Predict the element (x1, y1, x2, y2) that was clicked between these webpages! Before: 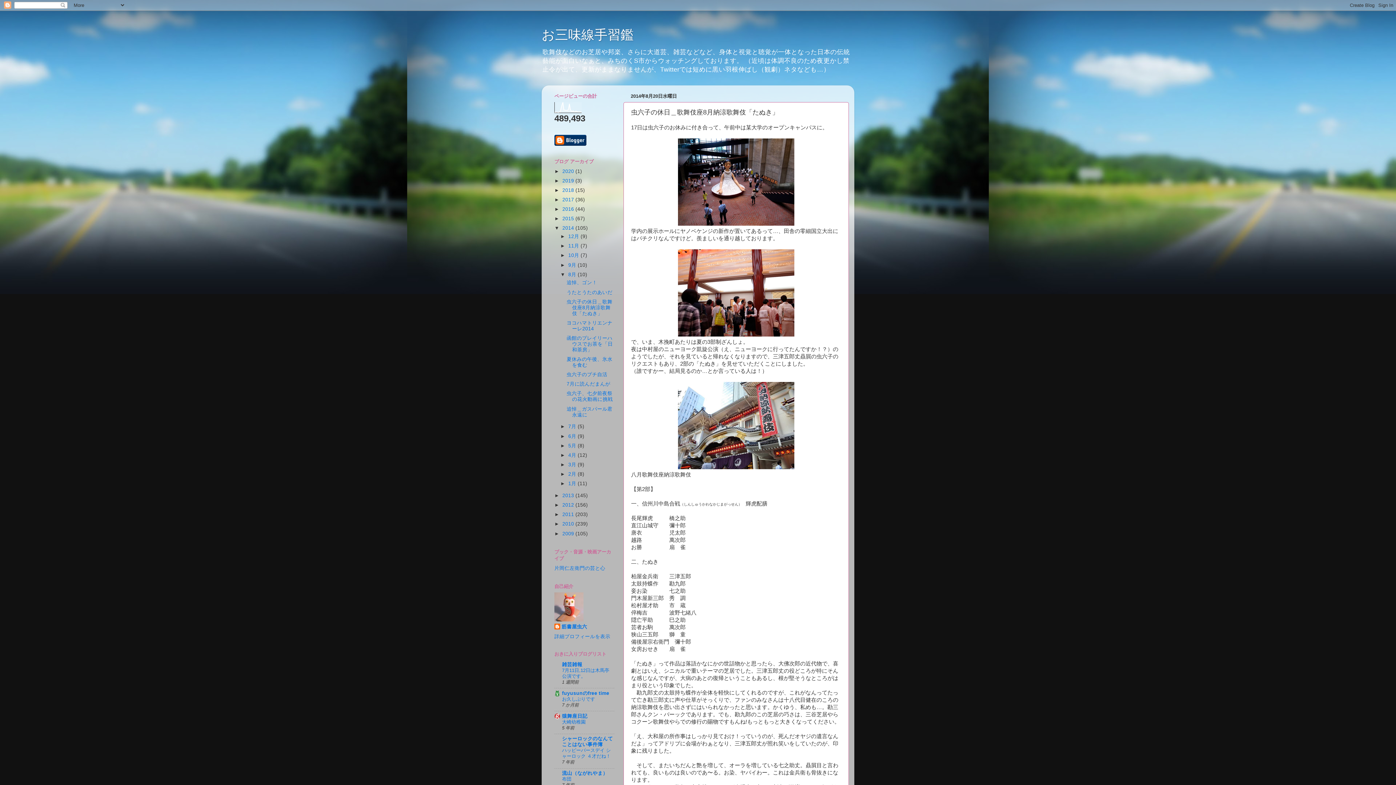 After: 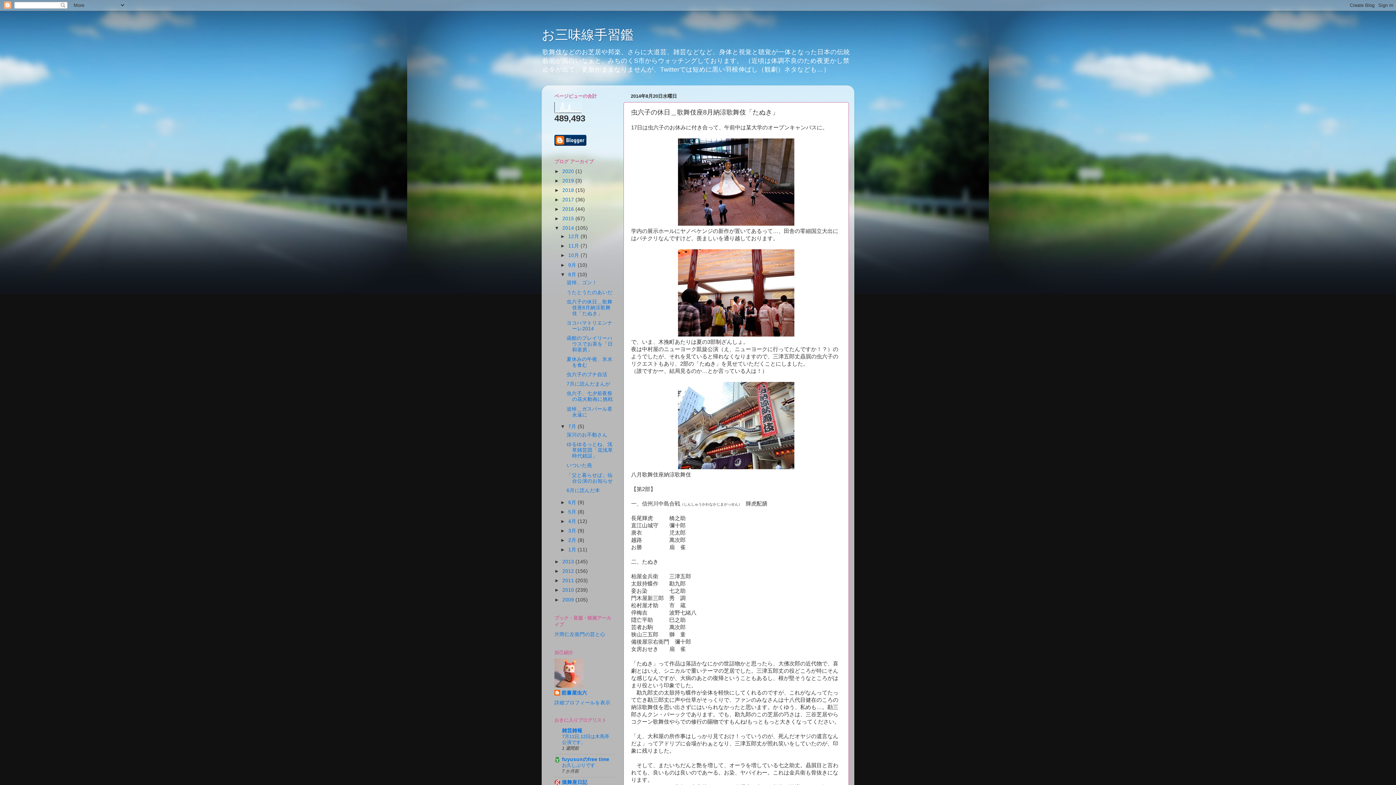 Action: label: ►   bbox: (560, 424, 568, 429)